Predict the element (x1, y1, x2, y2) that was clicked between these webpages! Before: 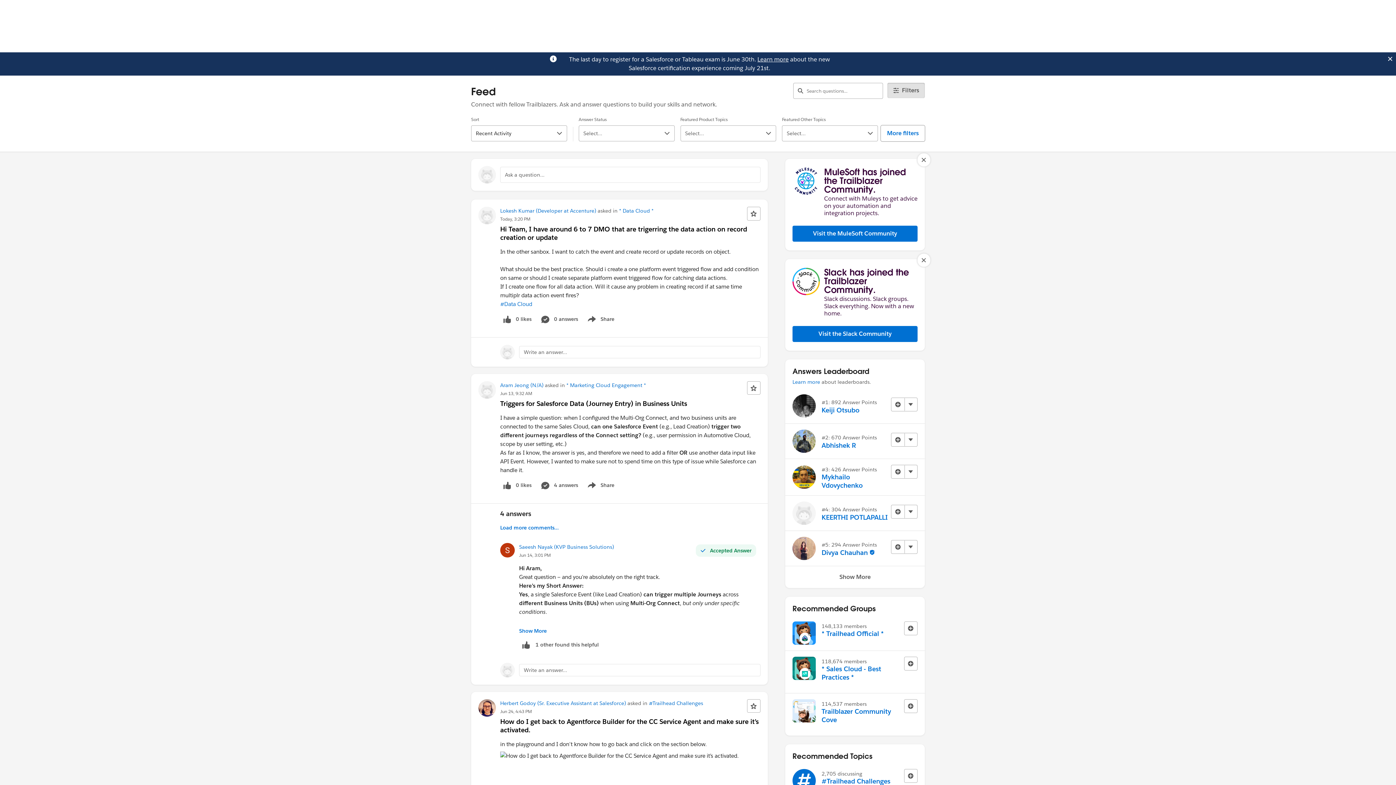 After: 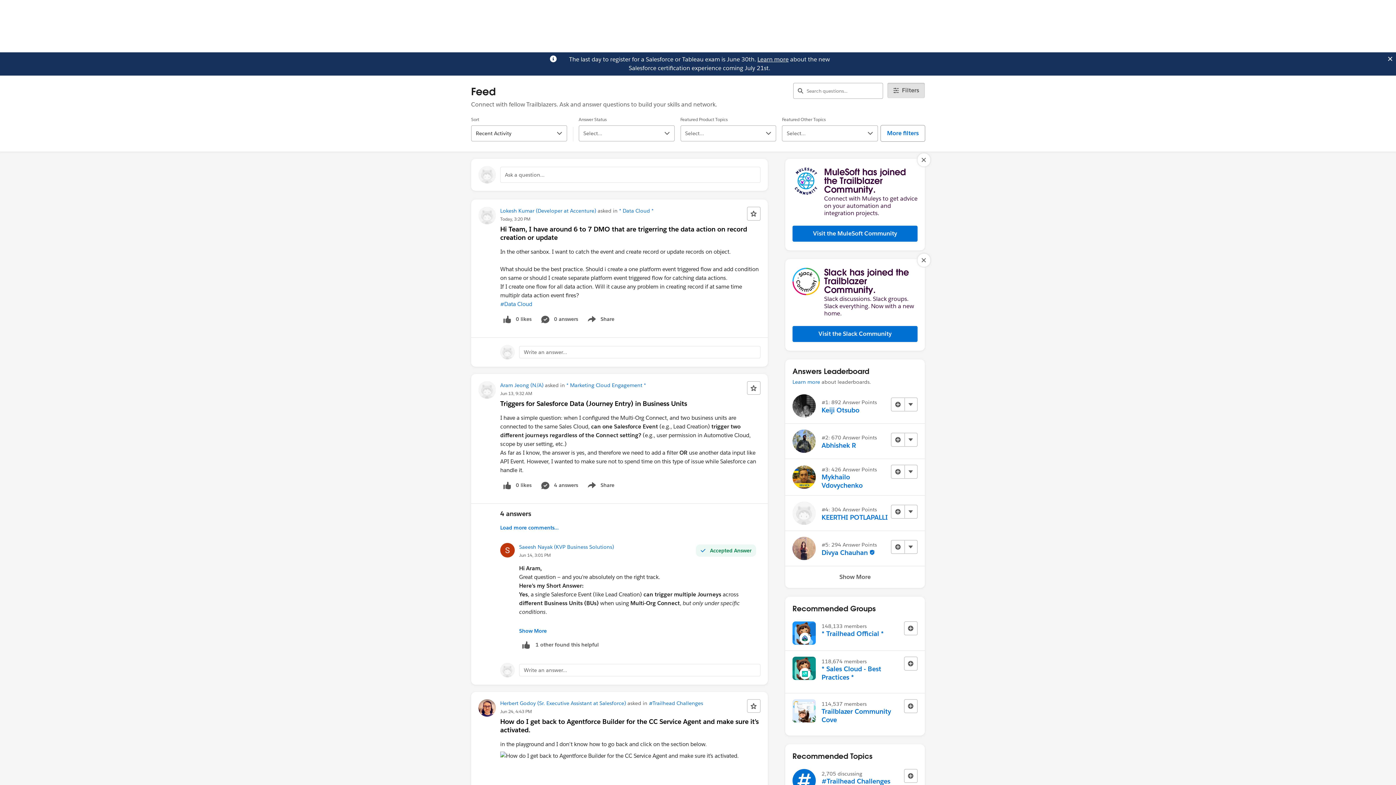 Action: label: Learn more bbox: (757, 55, 788, 63)